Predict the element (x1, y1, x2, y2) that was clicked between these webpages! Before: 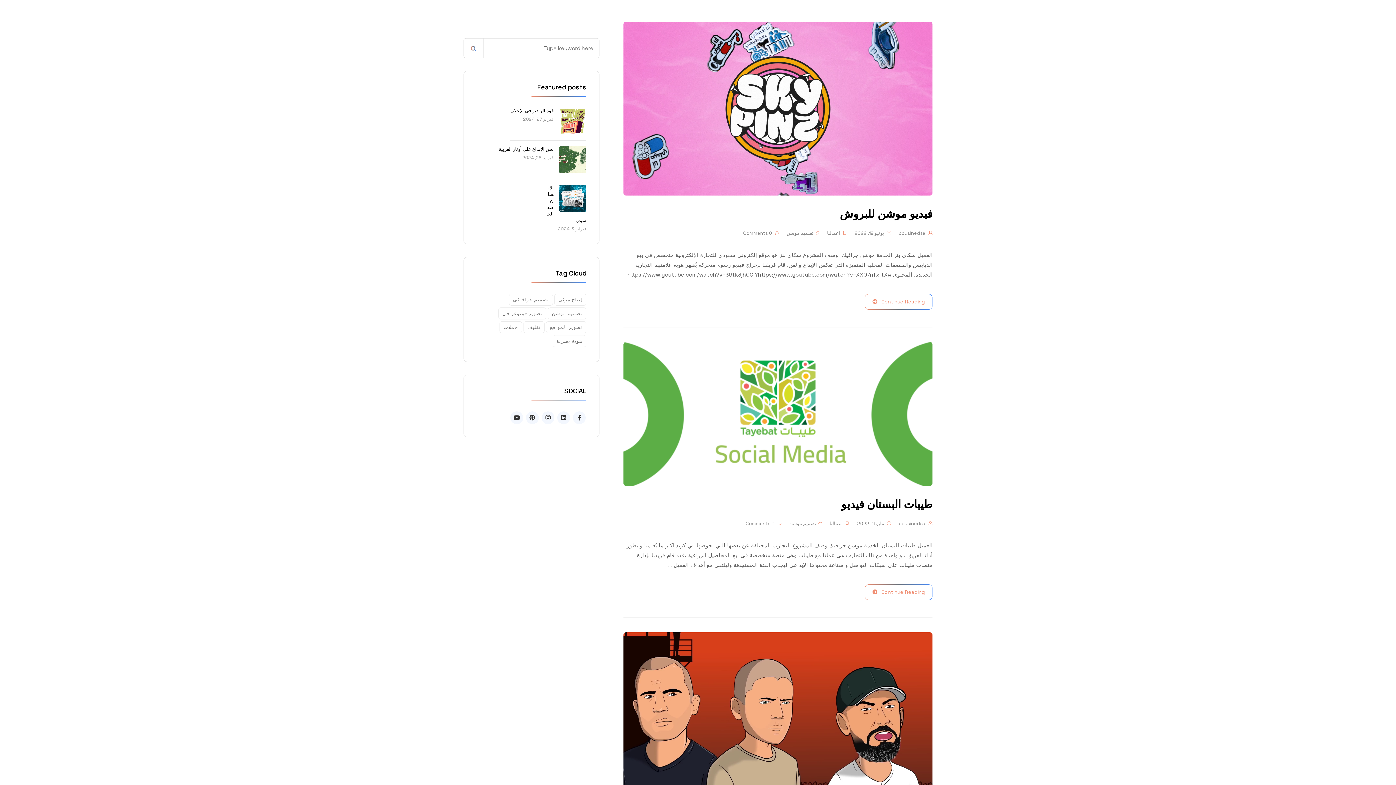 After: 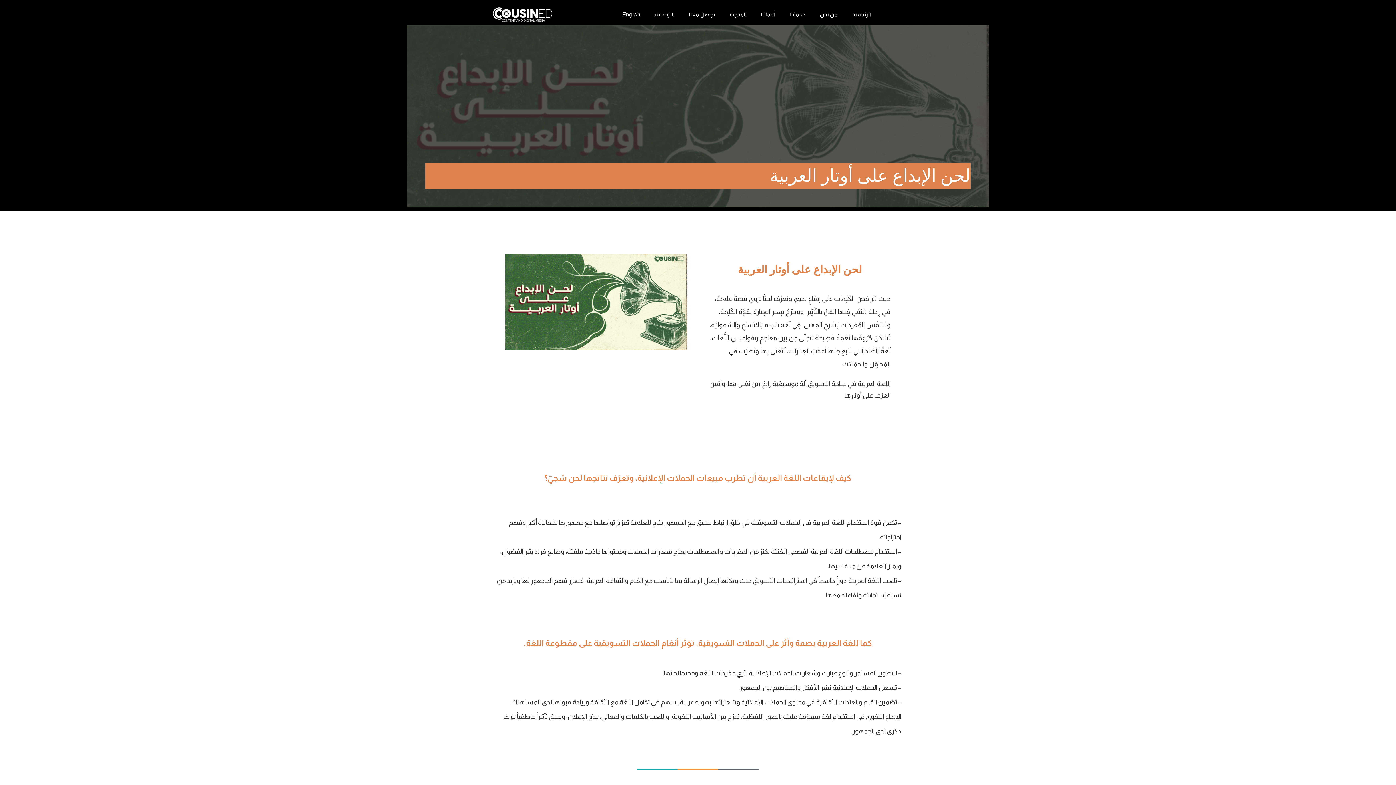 Action: bbox: (522, 154, 553, 160) label: فبراير 26, 2024